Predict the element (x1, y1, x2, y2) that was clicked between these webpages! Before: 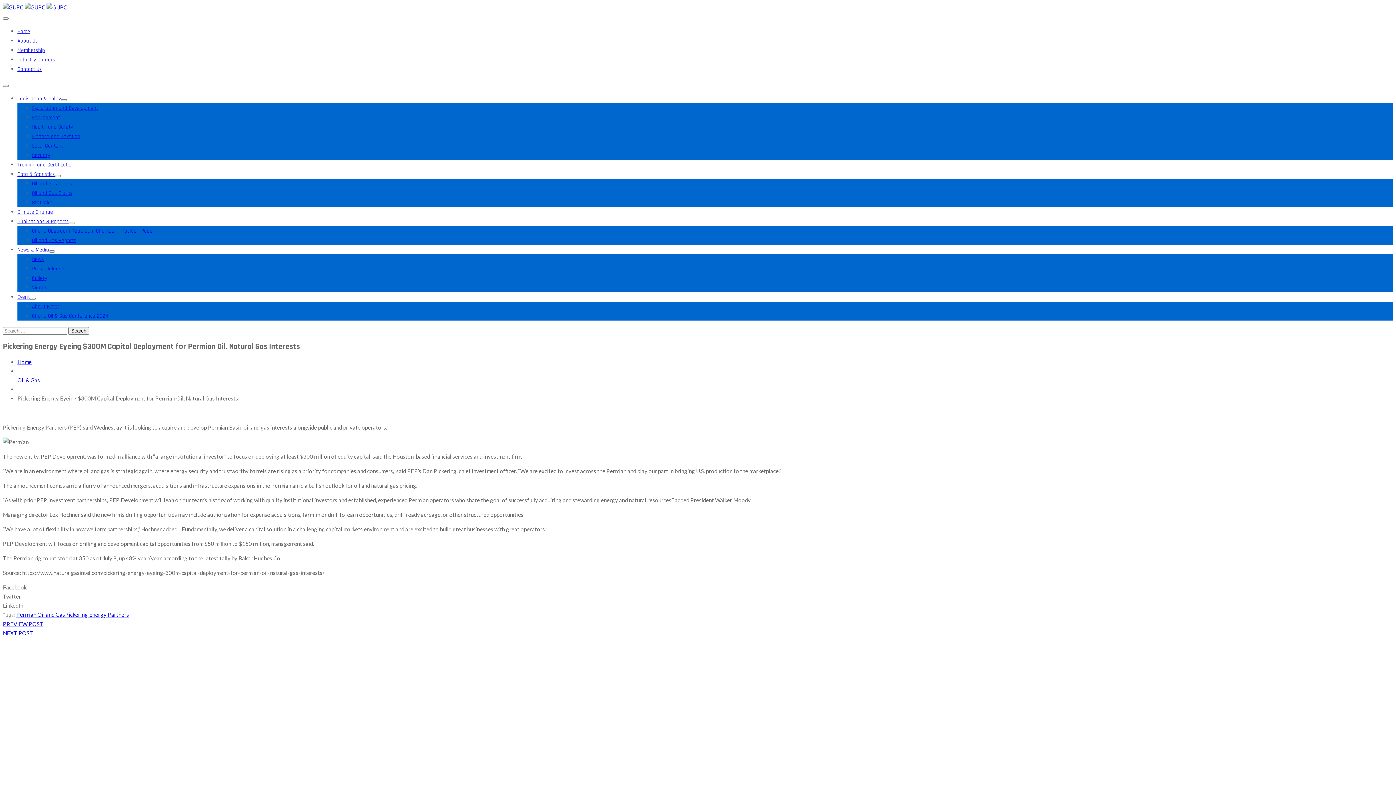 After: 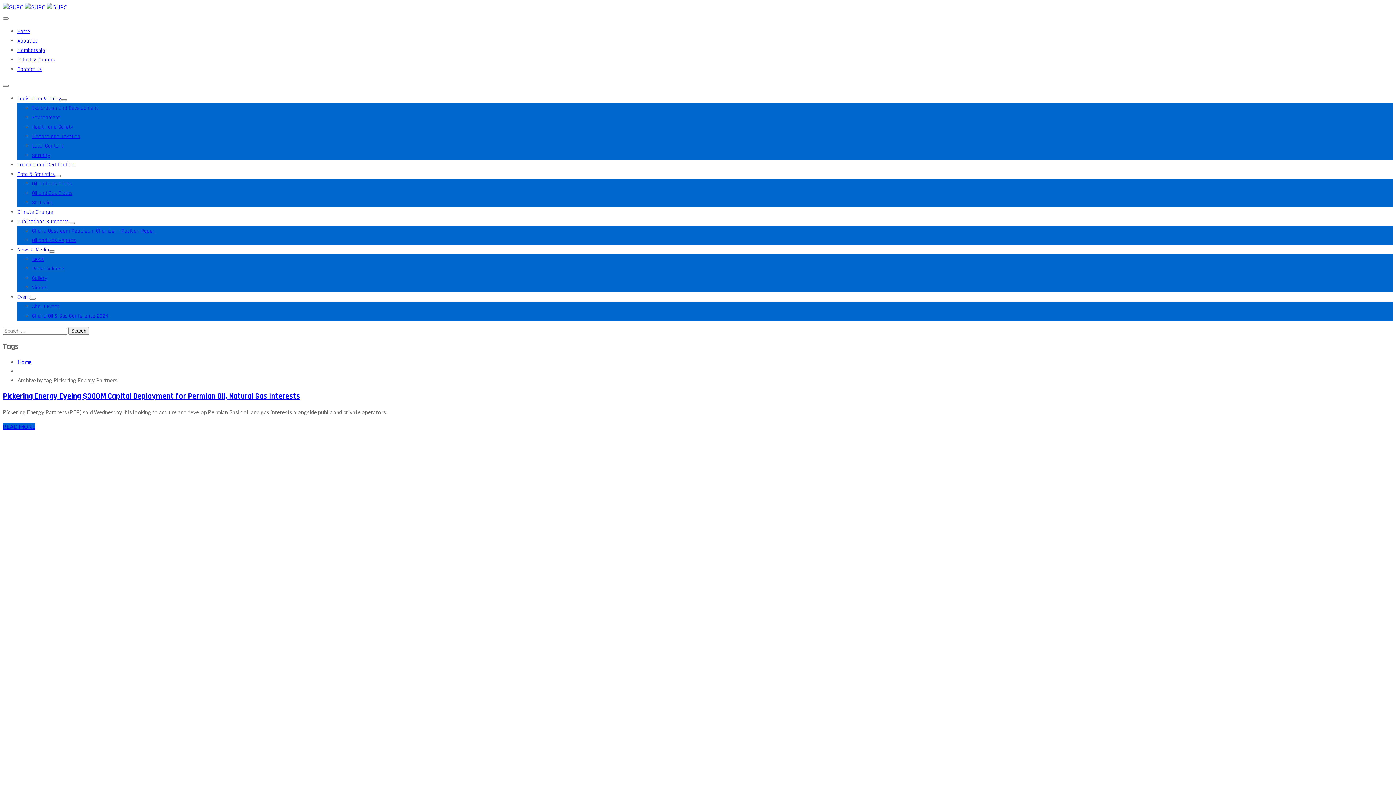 Action: bbox: (65, 611, 129, 618) label: Pickering Energy Partners